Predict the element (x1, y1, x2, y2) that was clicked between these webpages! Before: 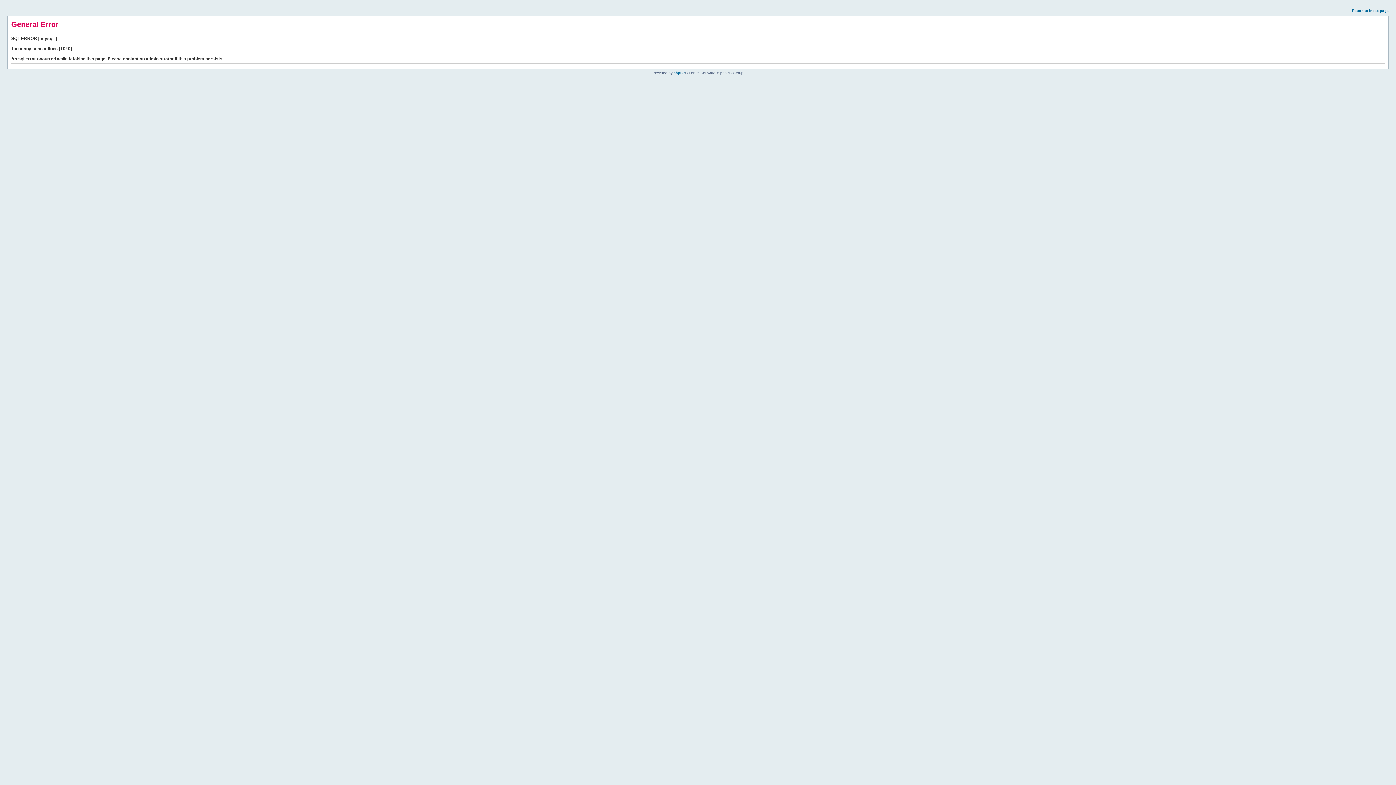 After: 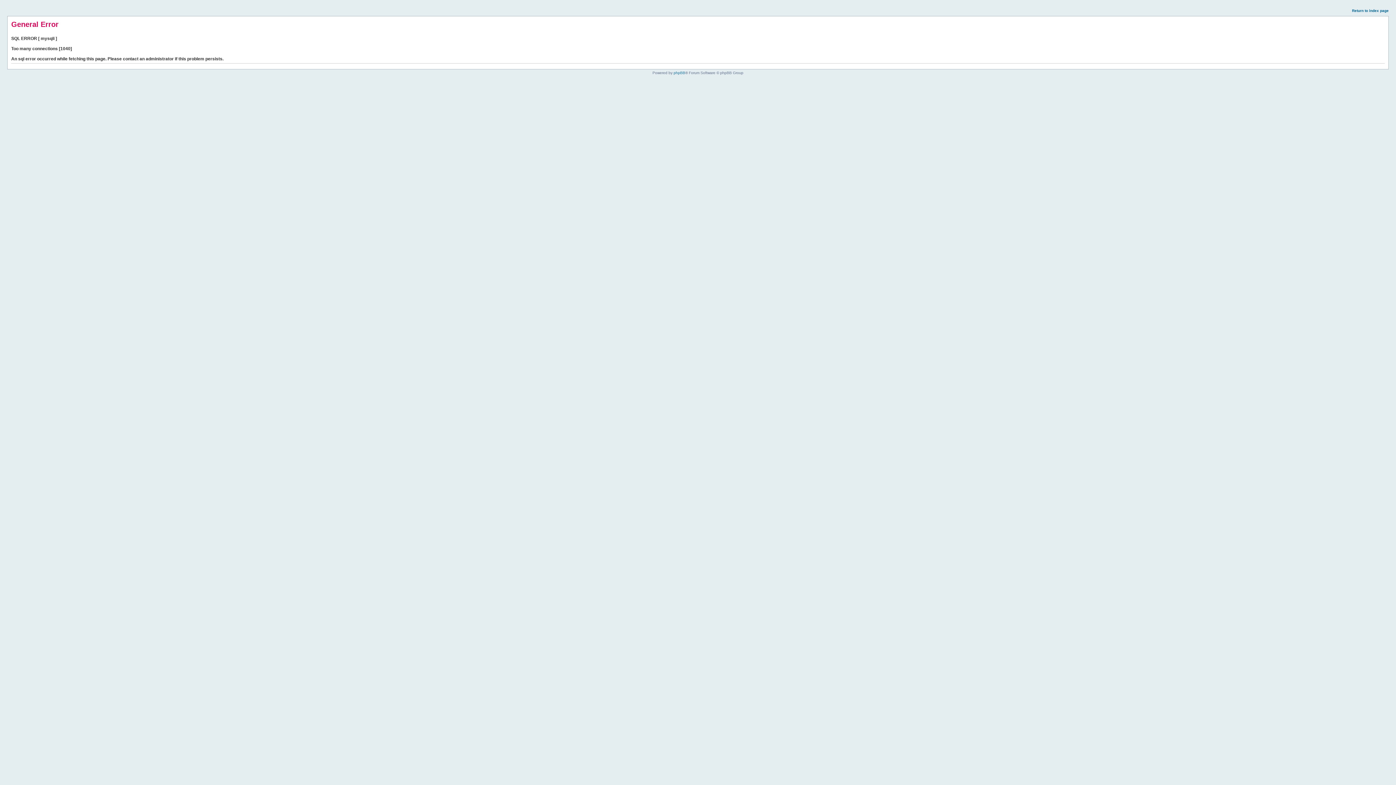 Action: bbox: (1352, 8, 1389, 12) label: Return to index page